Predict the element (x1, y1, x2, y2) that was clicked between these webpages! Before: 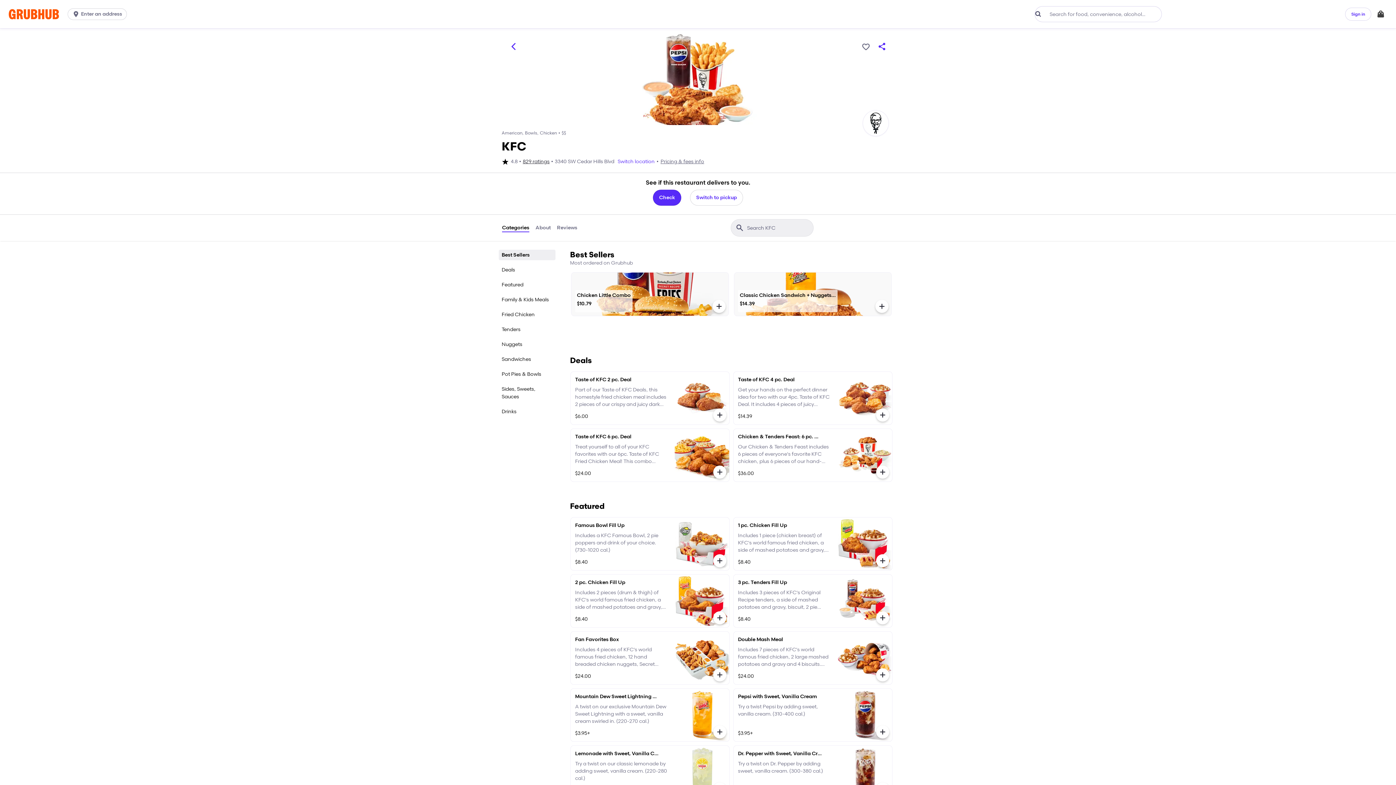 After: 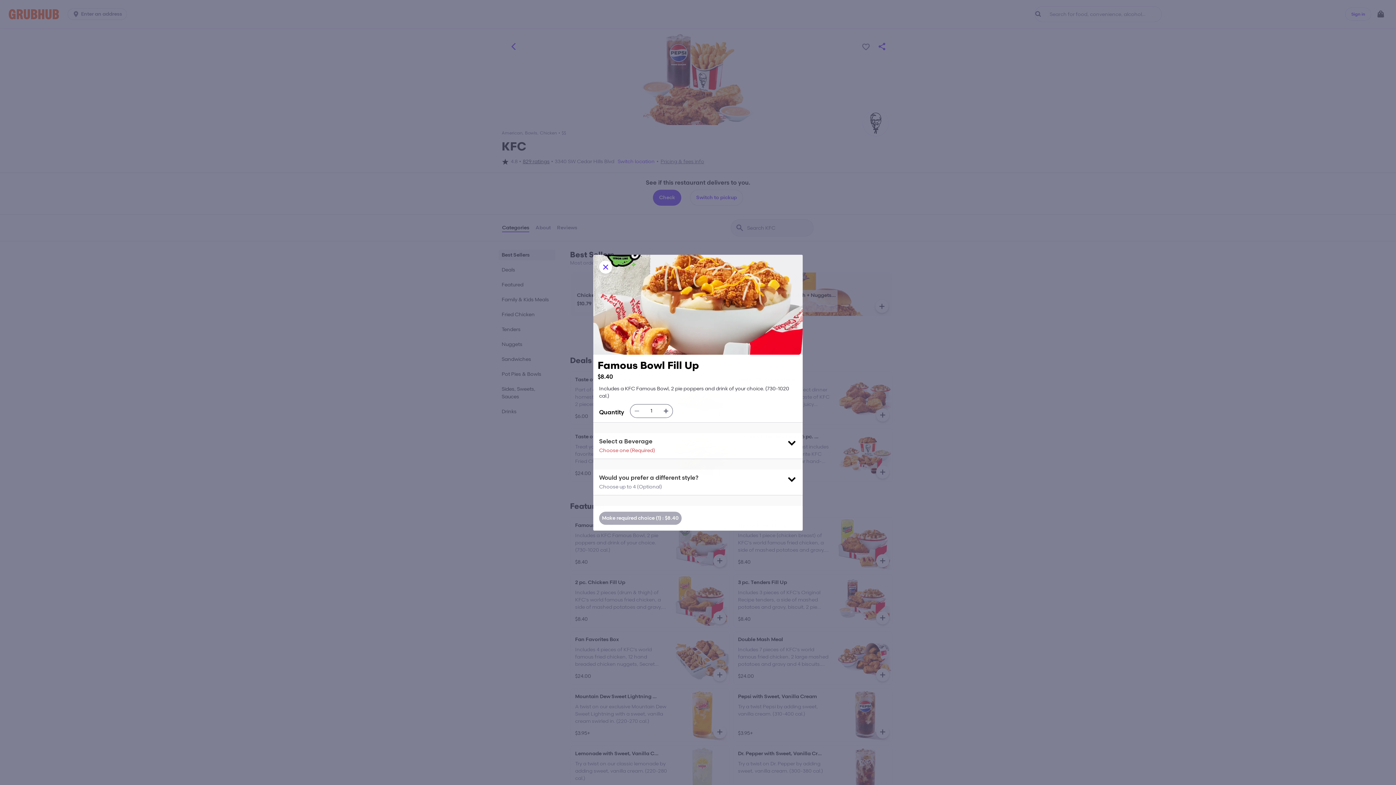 Action: bbox: (713, 554, 726, 567)